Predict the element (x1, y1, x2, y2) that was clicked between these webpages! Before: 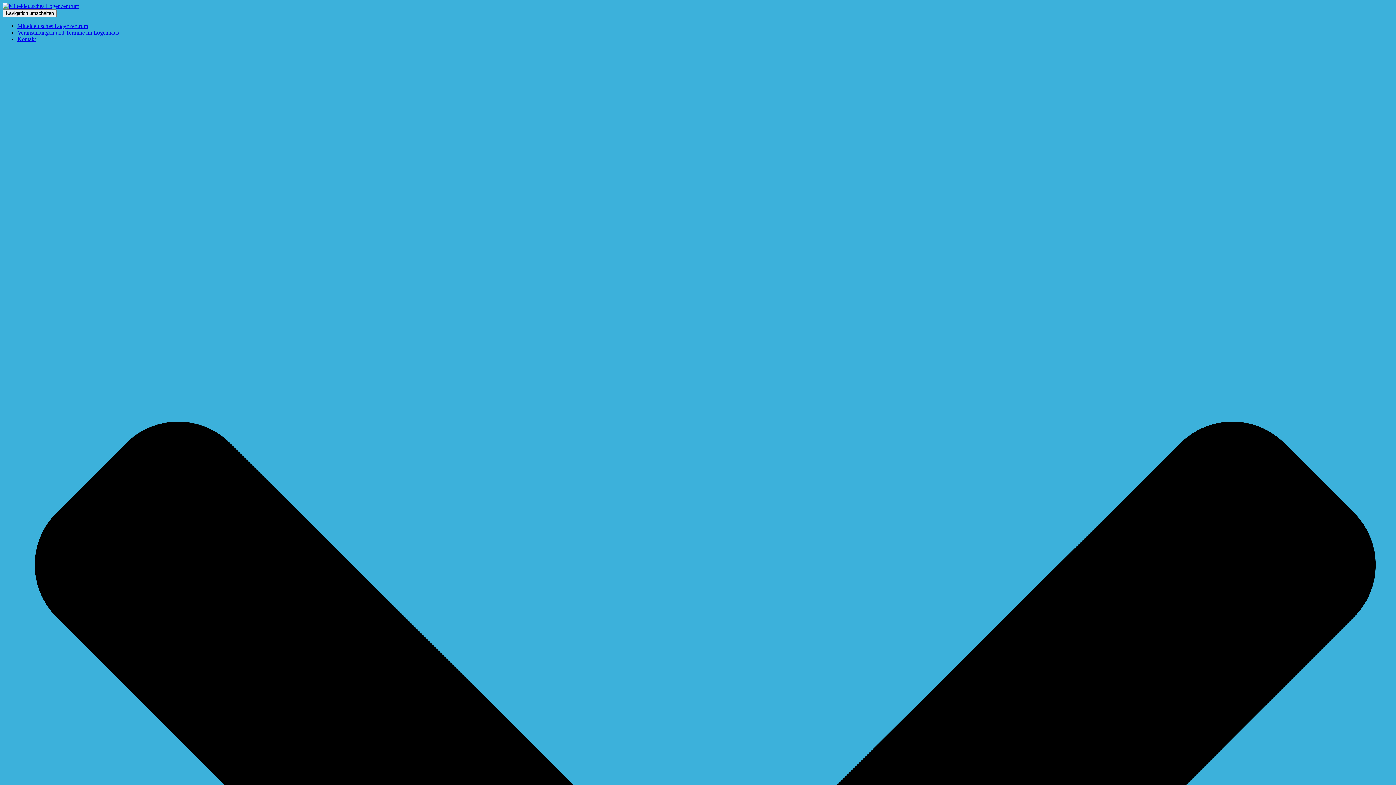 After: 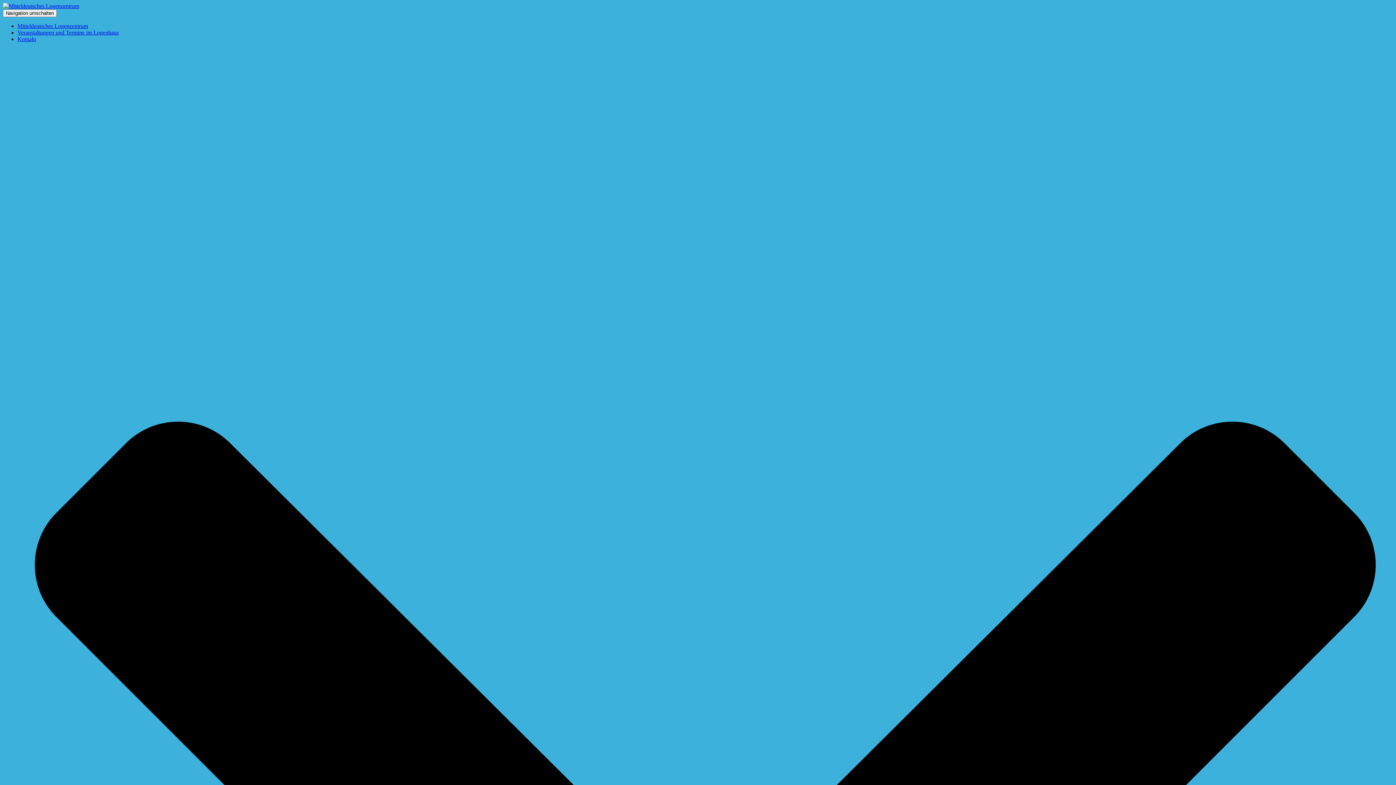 Action: bbox: (2, 2, 79, 9)